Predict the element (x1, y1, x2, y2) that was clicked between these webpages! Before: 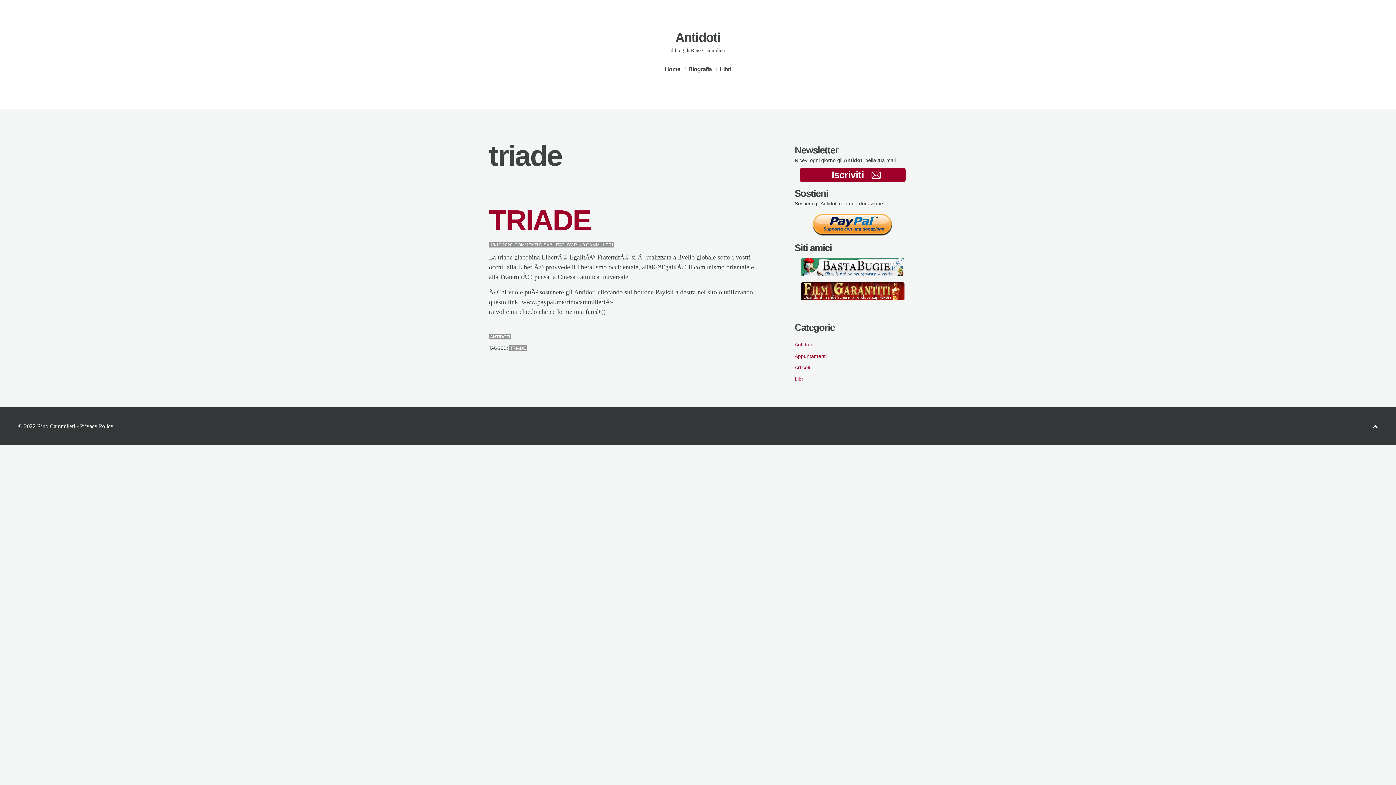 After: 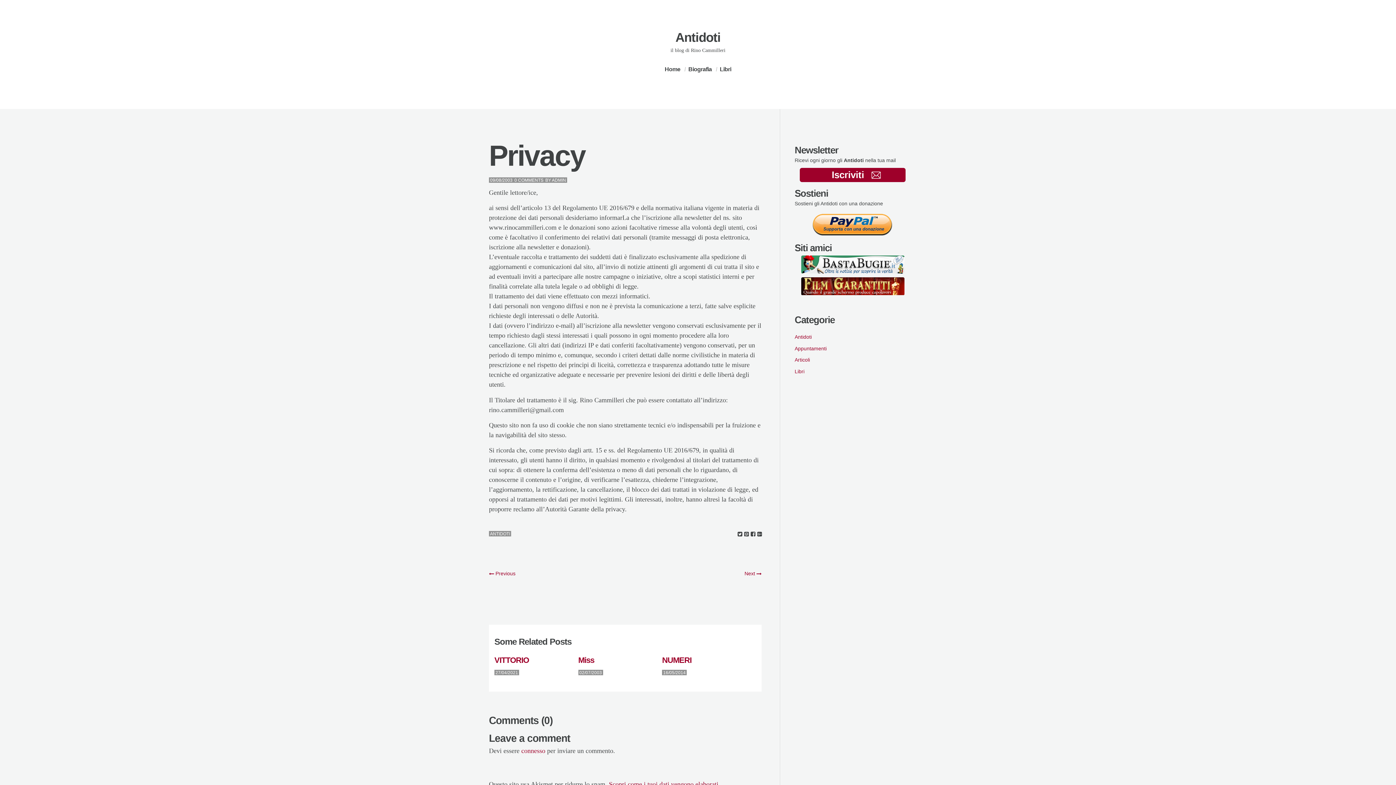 Action: bbox: (80, 423, 113, 429) label: Privacy Policy